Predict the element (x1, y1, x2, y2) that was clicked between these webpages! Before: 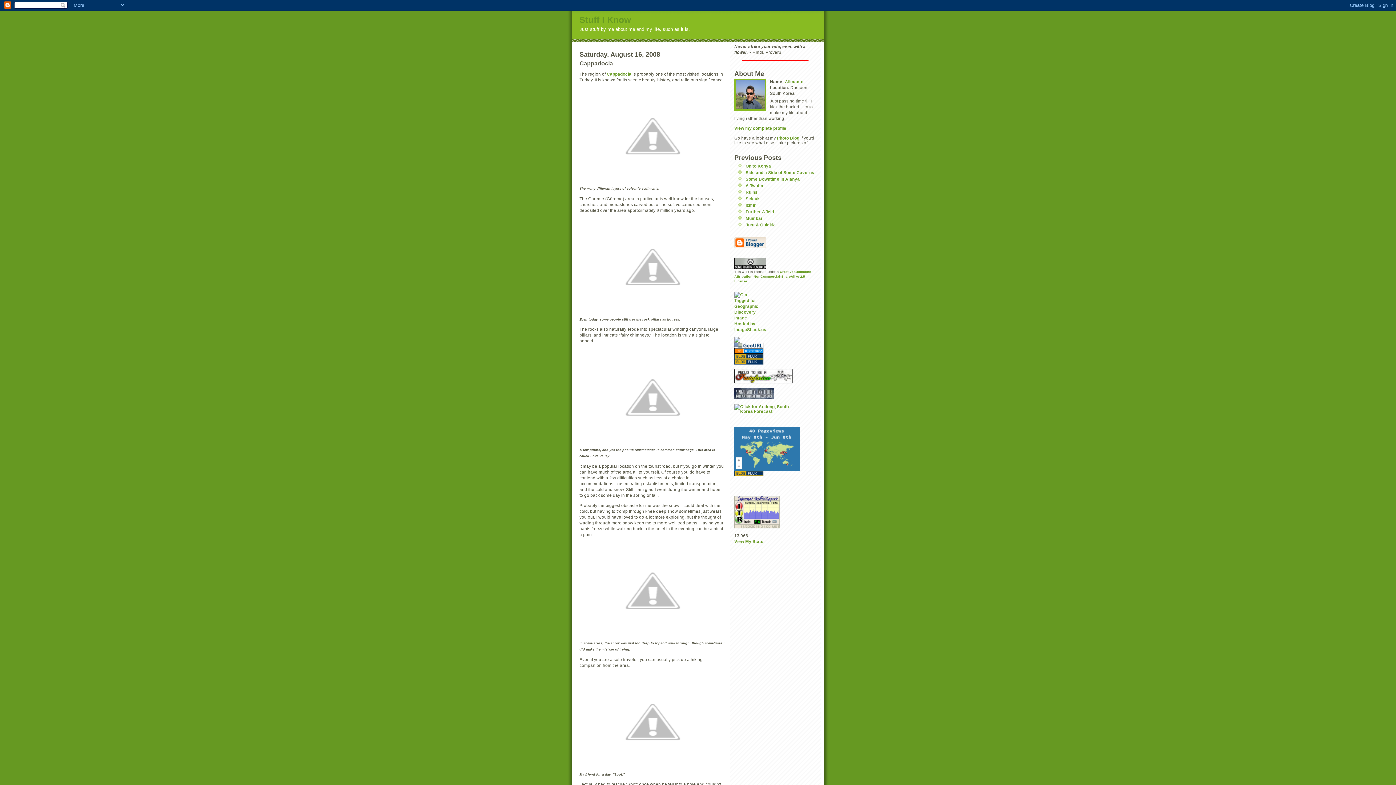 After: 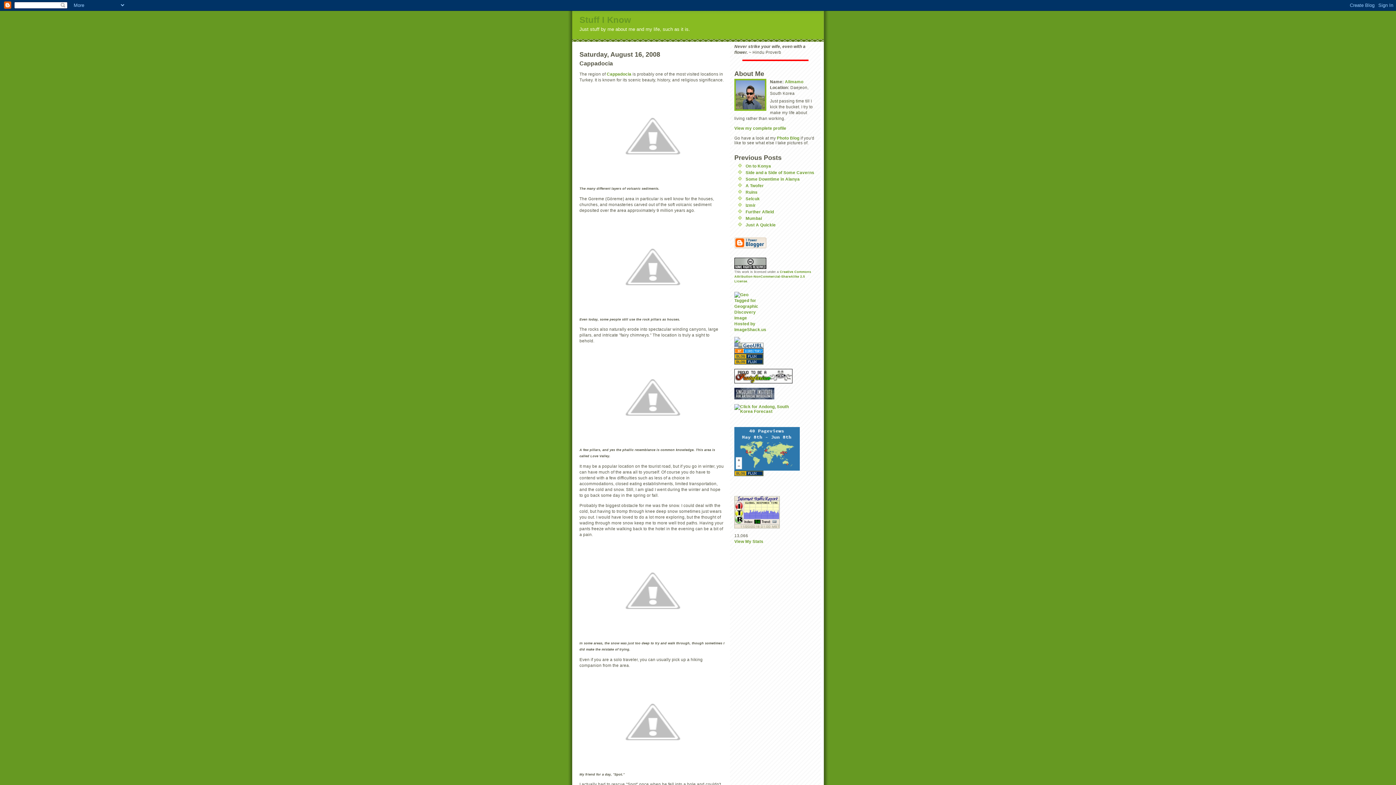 Action: bbox: (734, 387, 816, 399)